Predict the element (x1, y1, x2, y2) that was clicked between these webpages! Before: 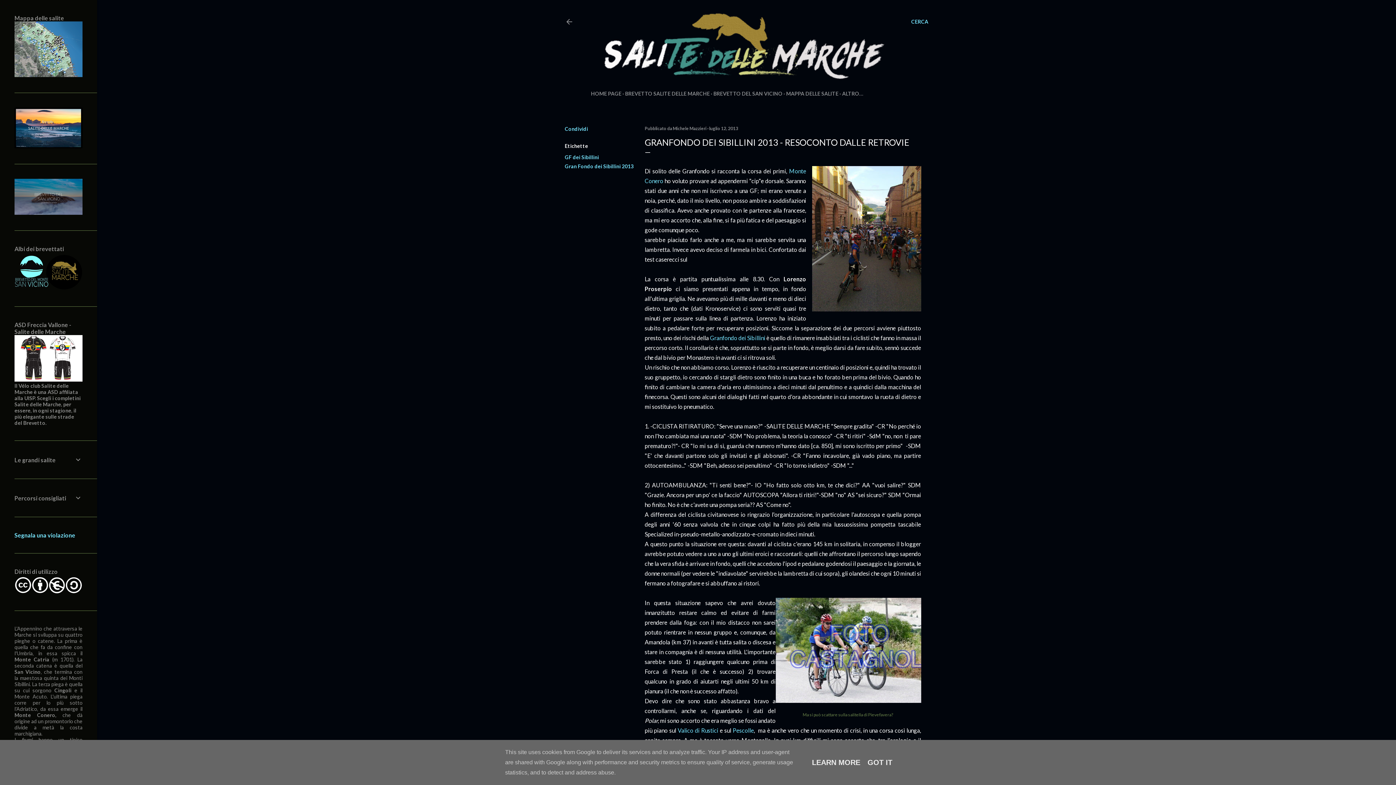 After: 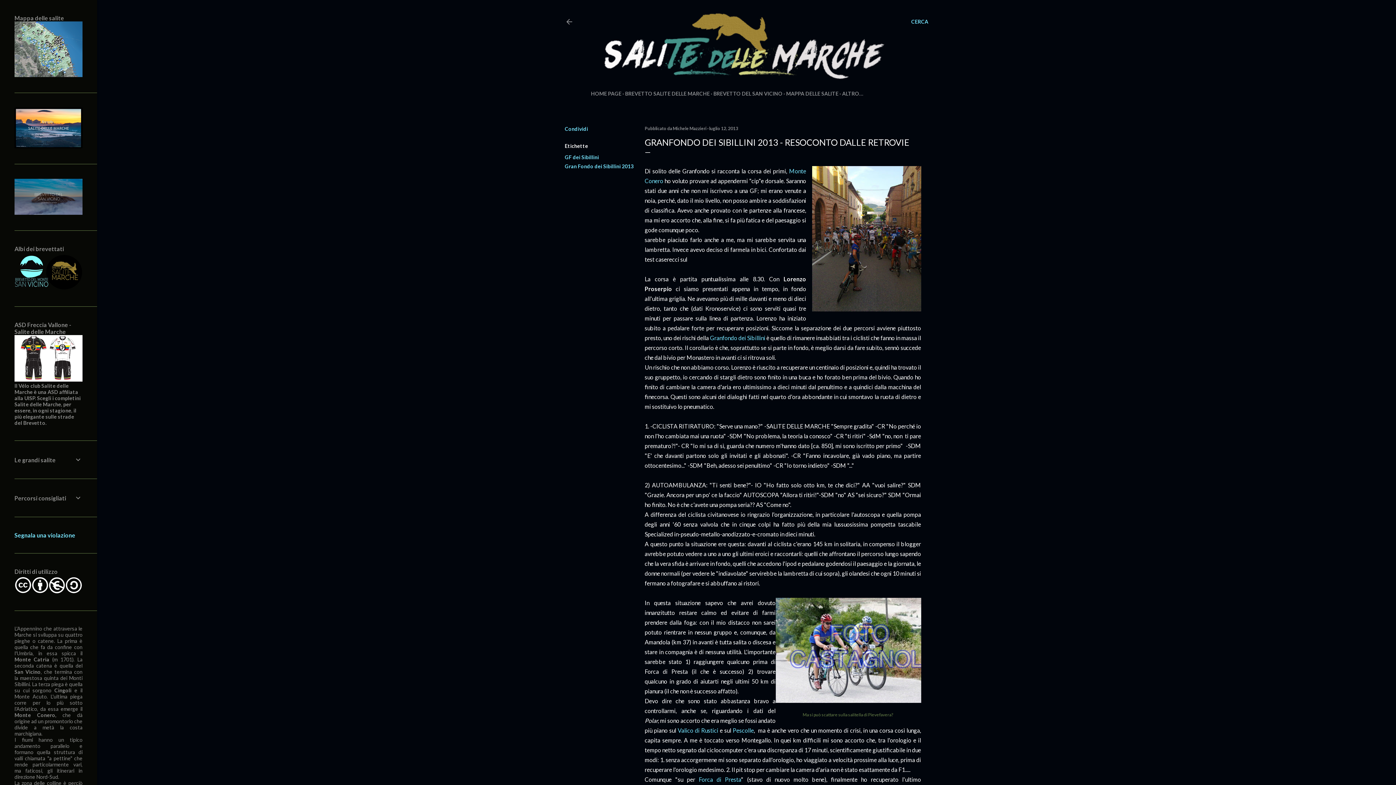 Action: bbox: (865, 758, 894, 766) label: GOT IT